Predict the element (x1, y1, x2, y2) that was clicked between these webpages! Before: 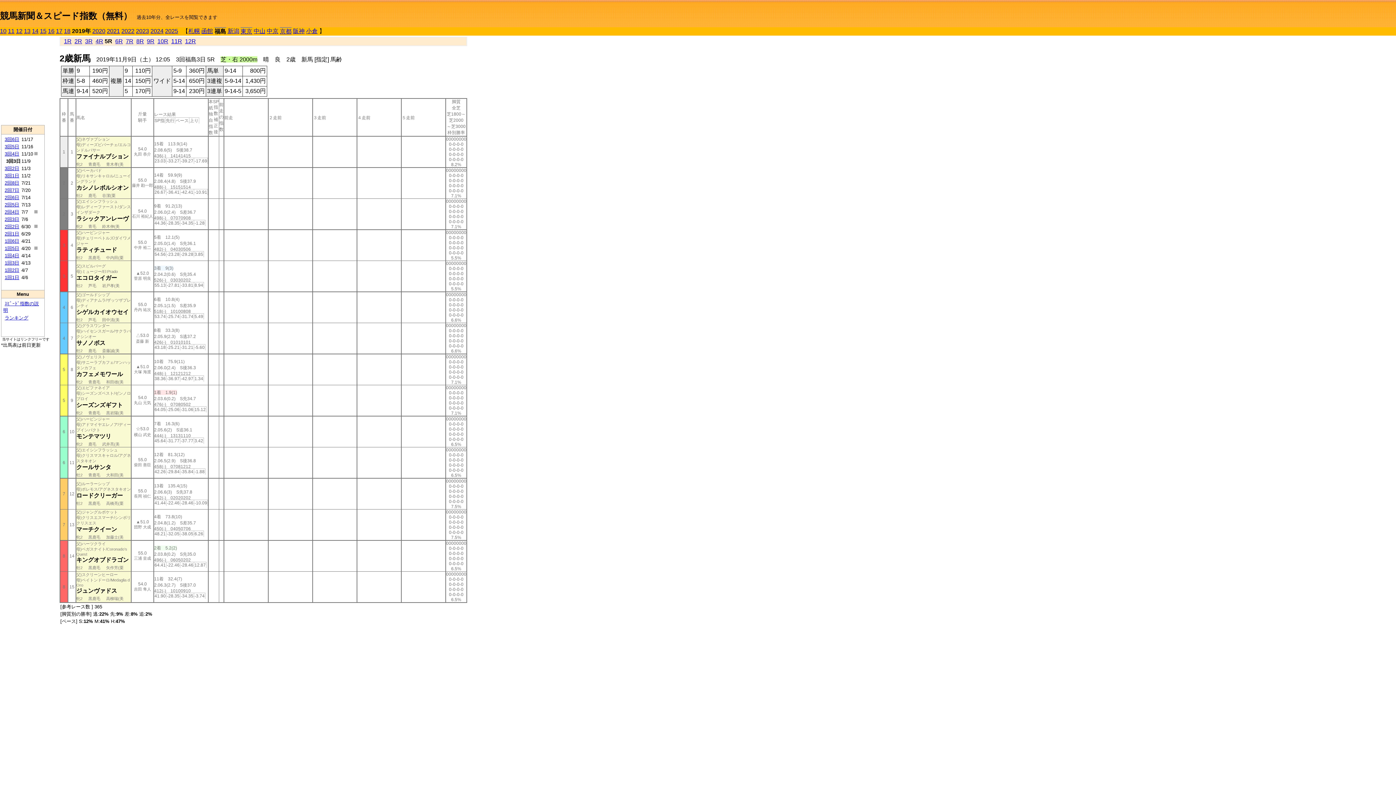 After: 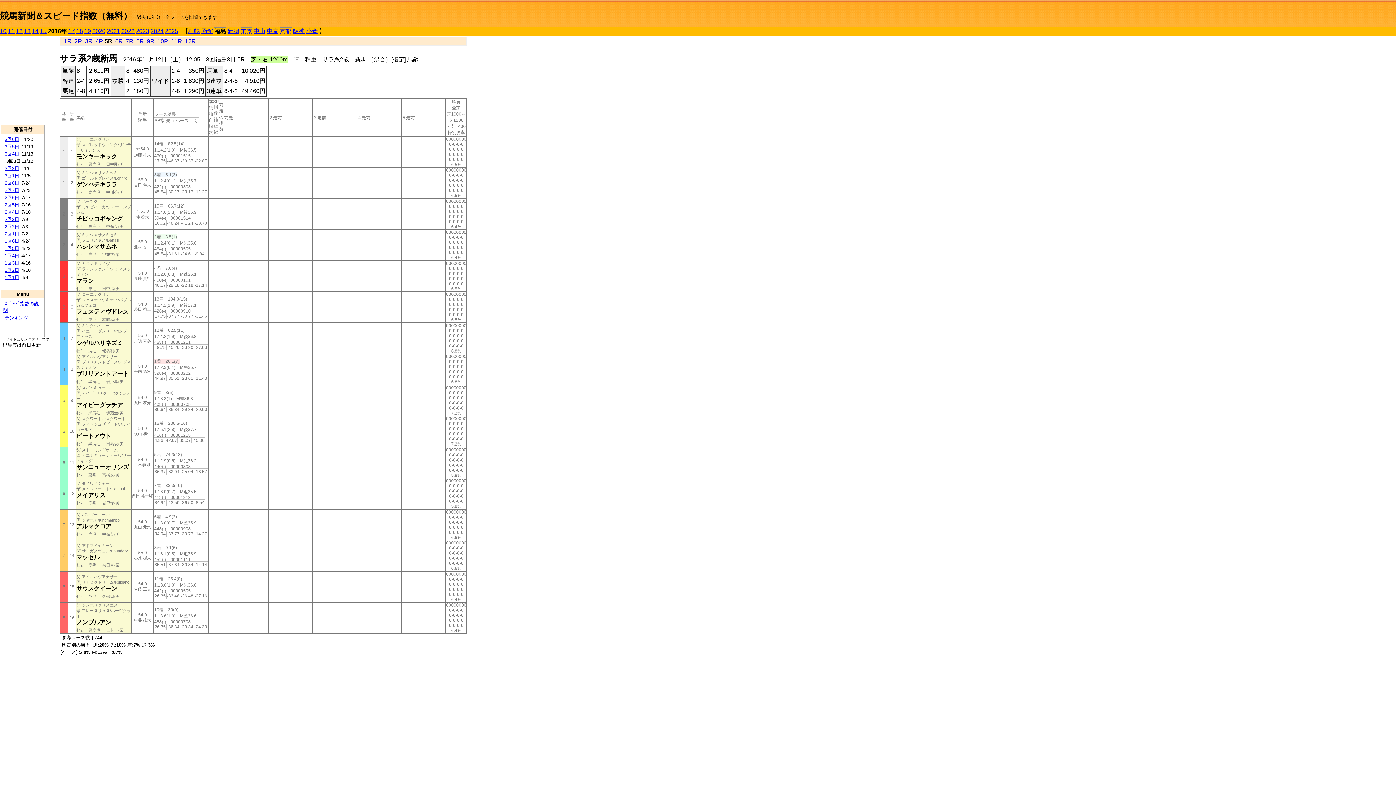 Action: label: 16 bbox: (48, 28, 54, 34)